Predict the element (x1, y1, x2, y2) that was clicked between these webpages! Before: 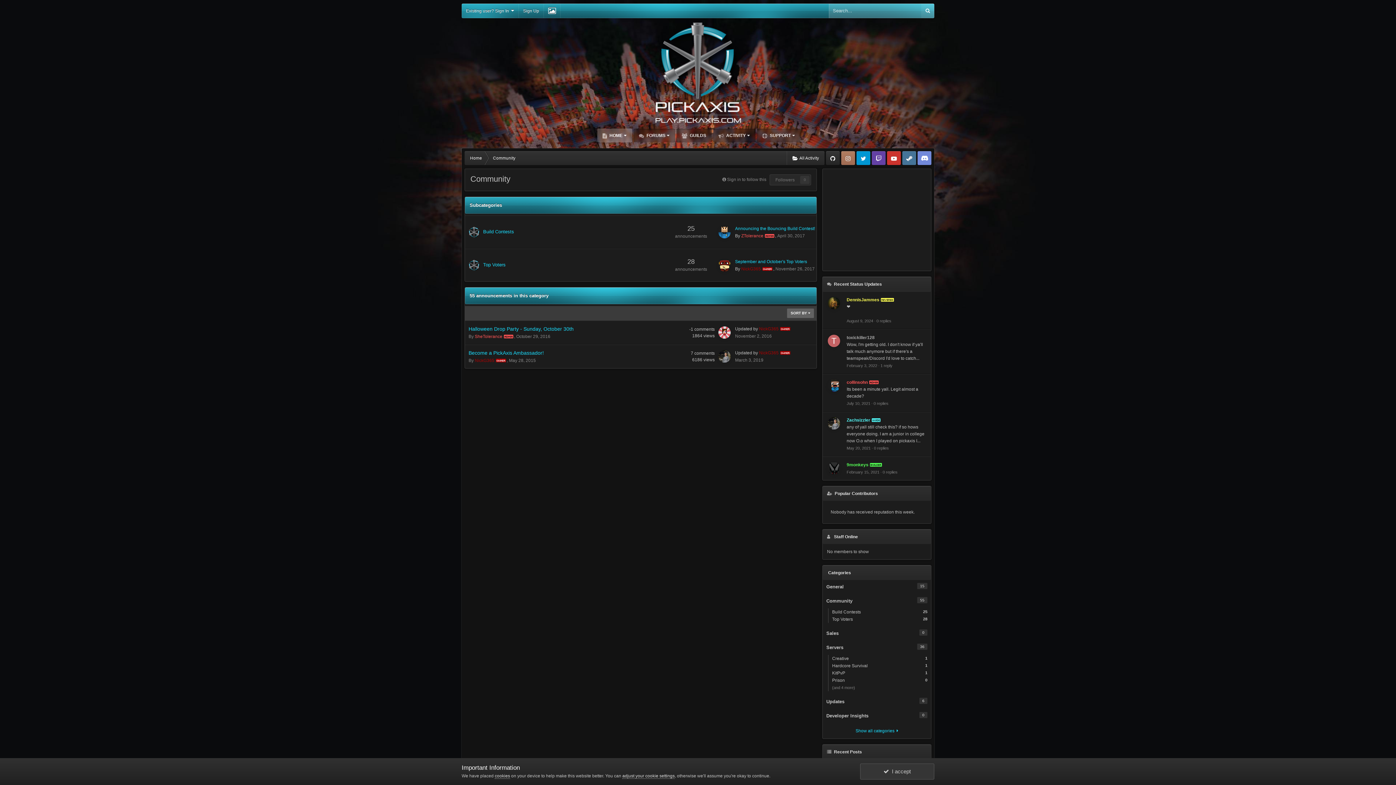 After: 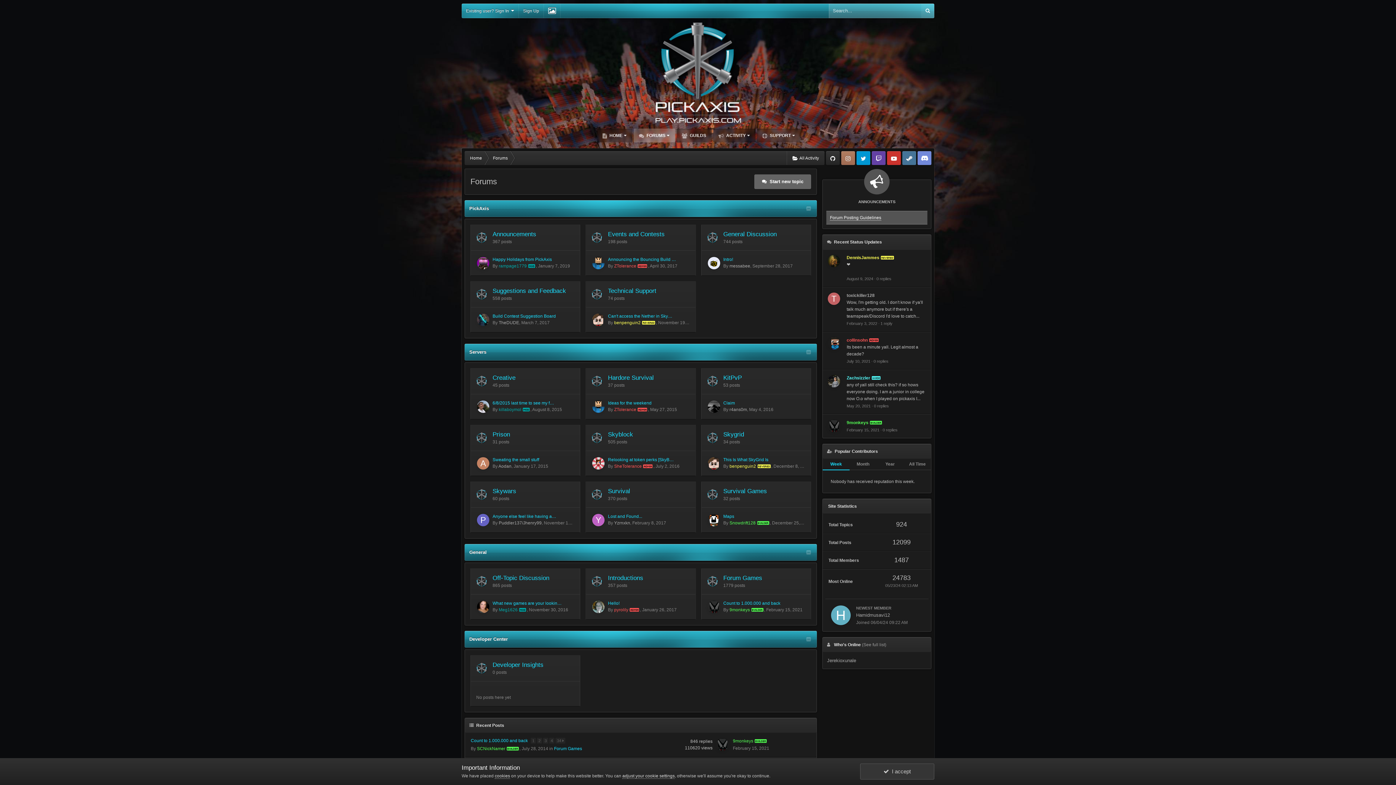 Action: label:  FORUMS bbox: (633, 128, 675, 142)